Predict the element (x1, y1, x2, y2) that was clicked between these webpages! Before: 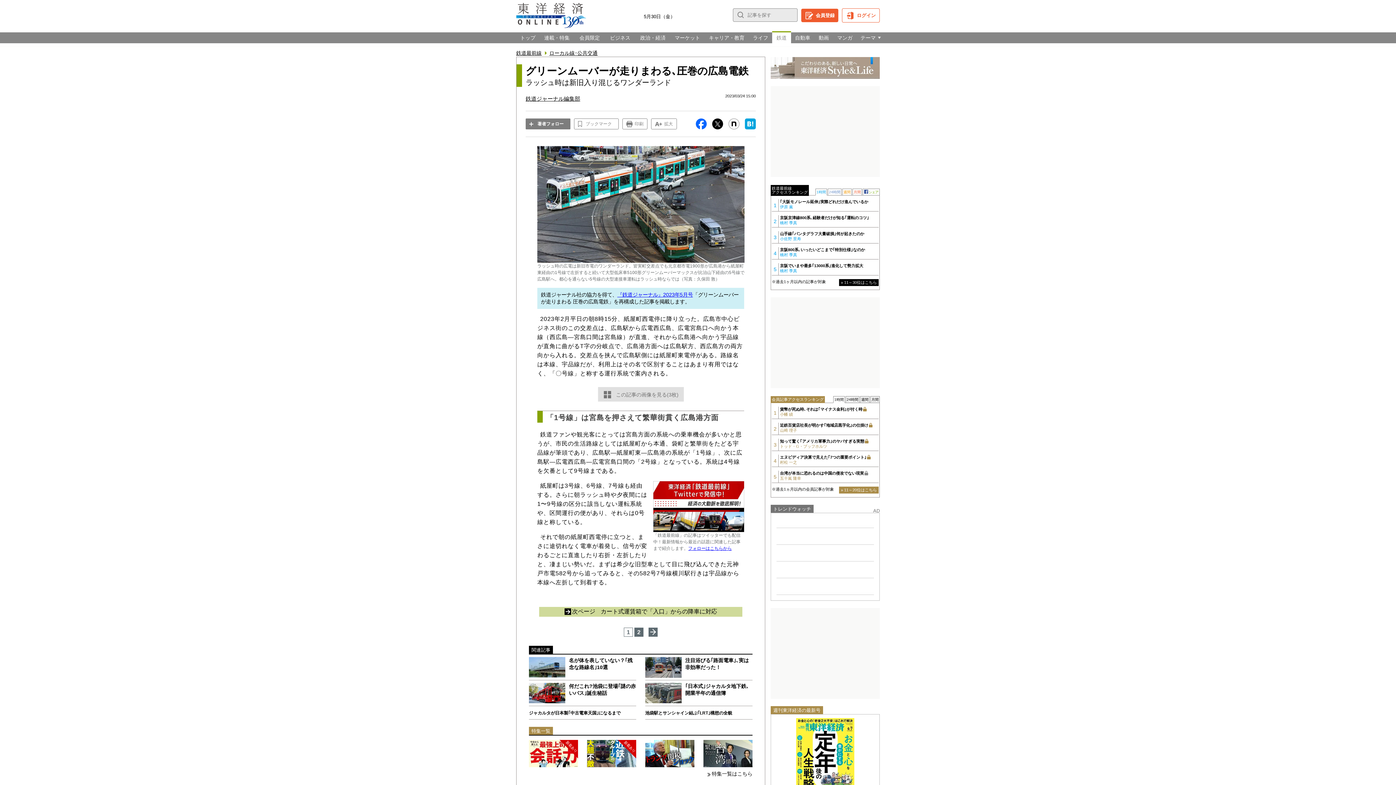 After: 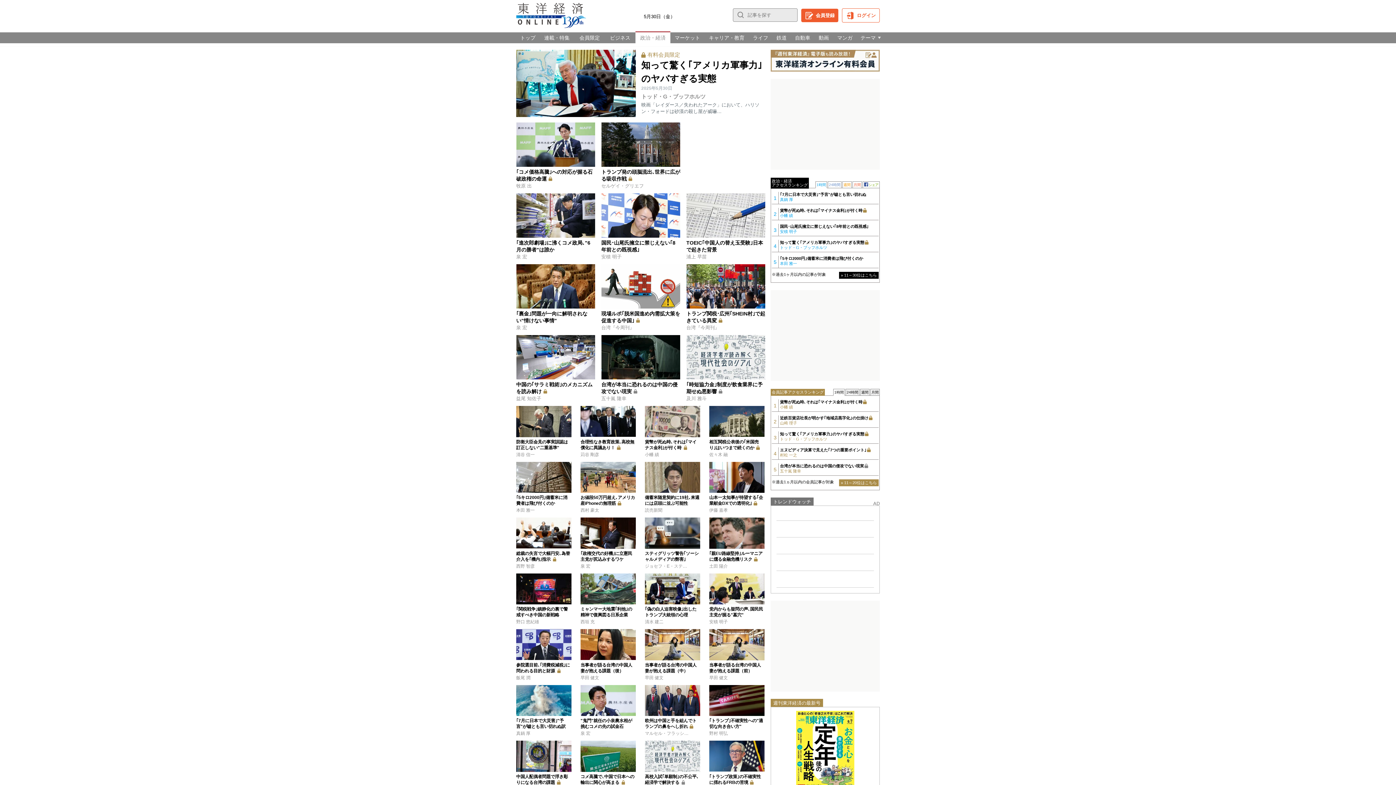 Action: bbox: (635, 32, 670, 43) label: 政治・経済